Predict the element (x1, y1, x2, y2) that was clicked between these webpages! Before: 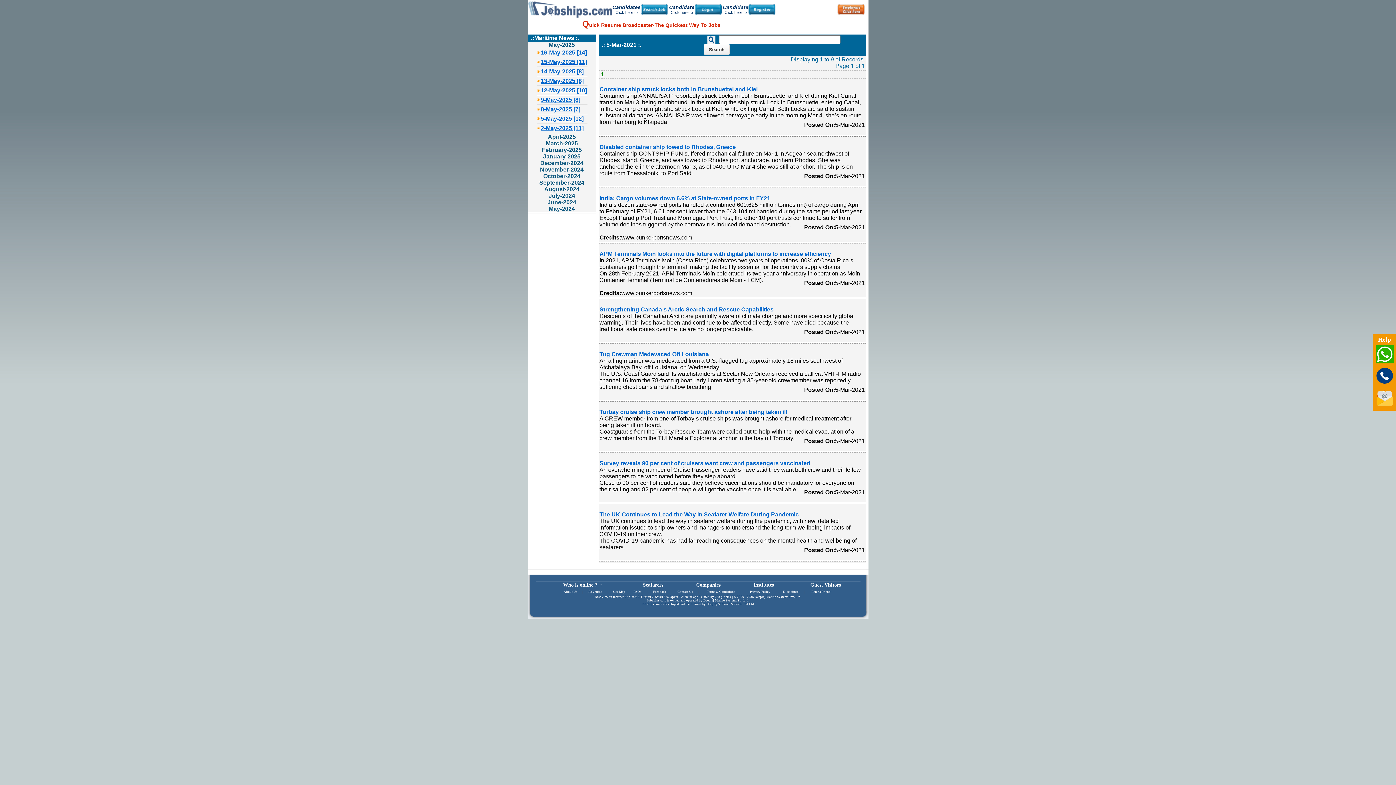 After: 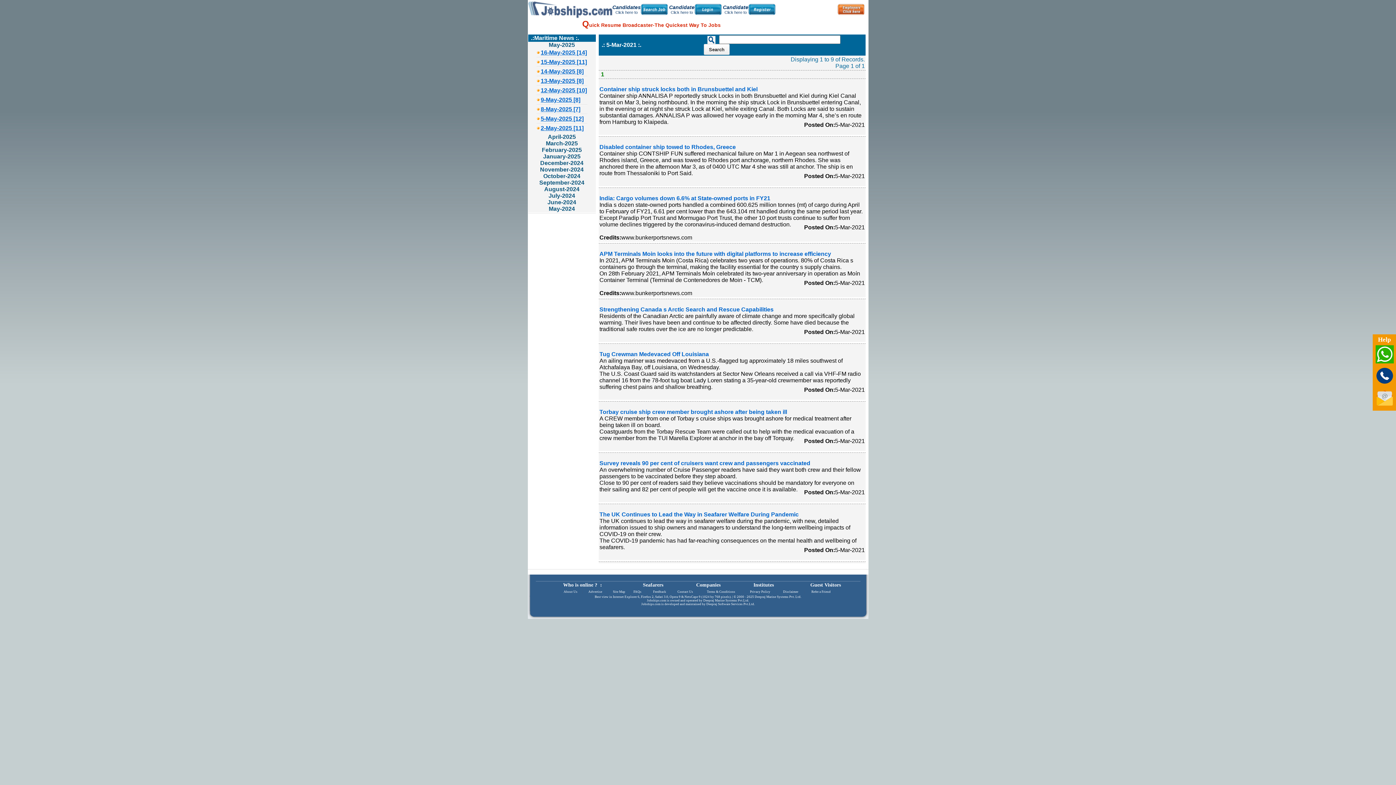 Action: bbox: (599, 86, 757, 92) label: Container ship struck locks both in Brunsbuettel and Kiel